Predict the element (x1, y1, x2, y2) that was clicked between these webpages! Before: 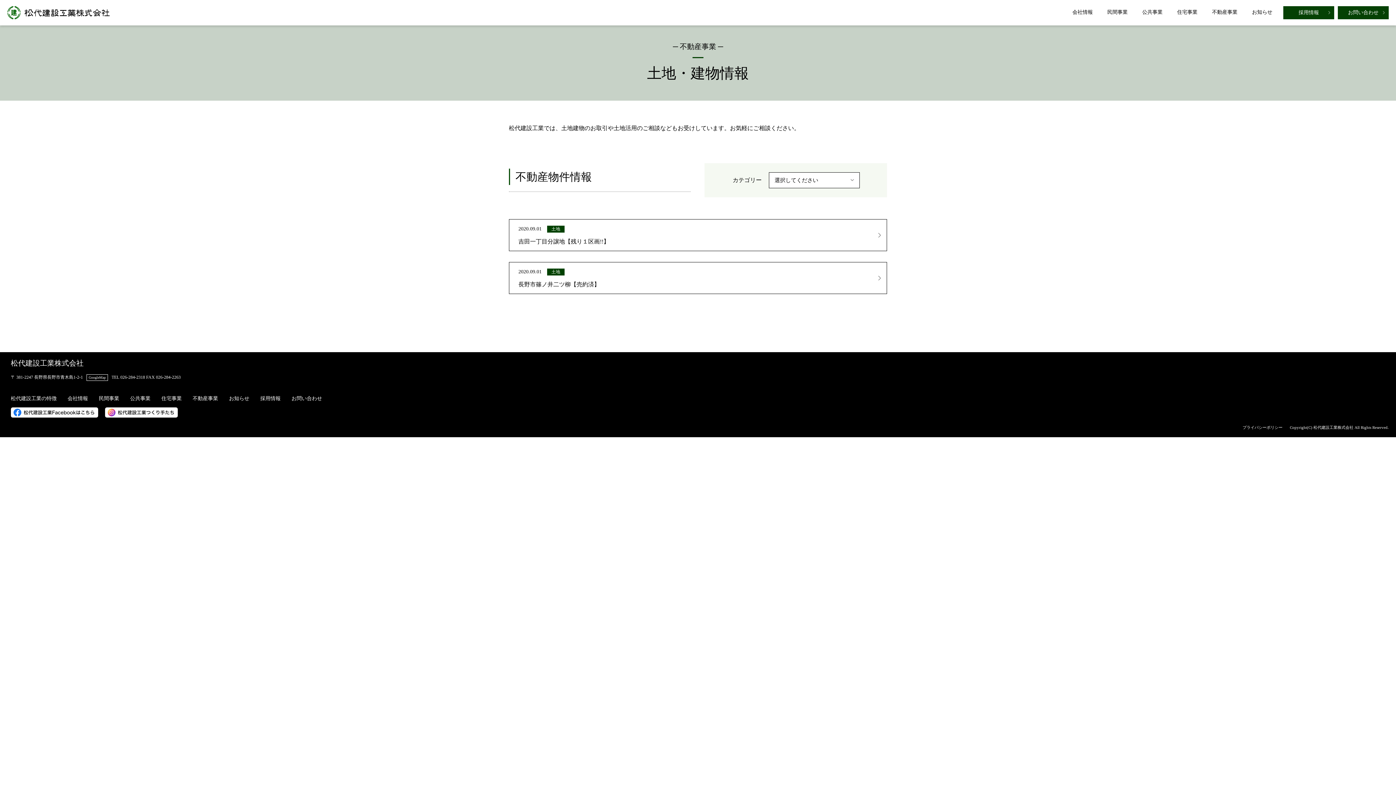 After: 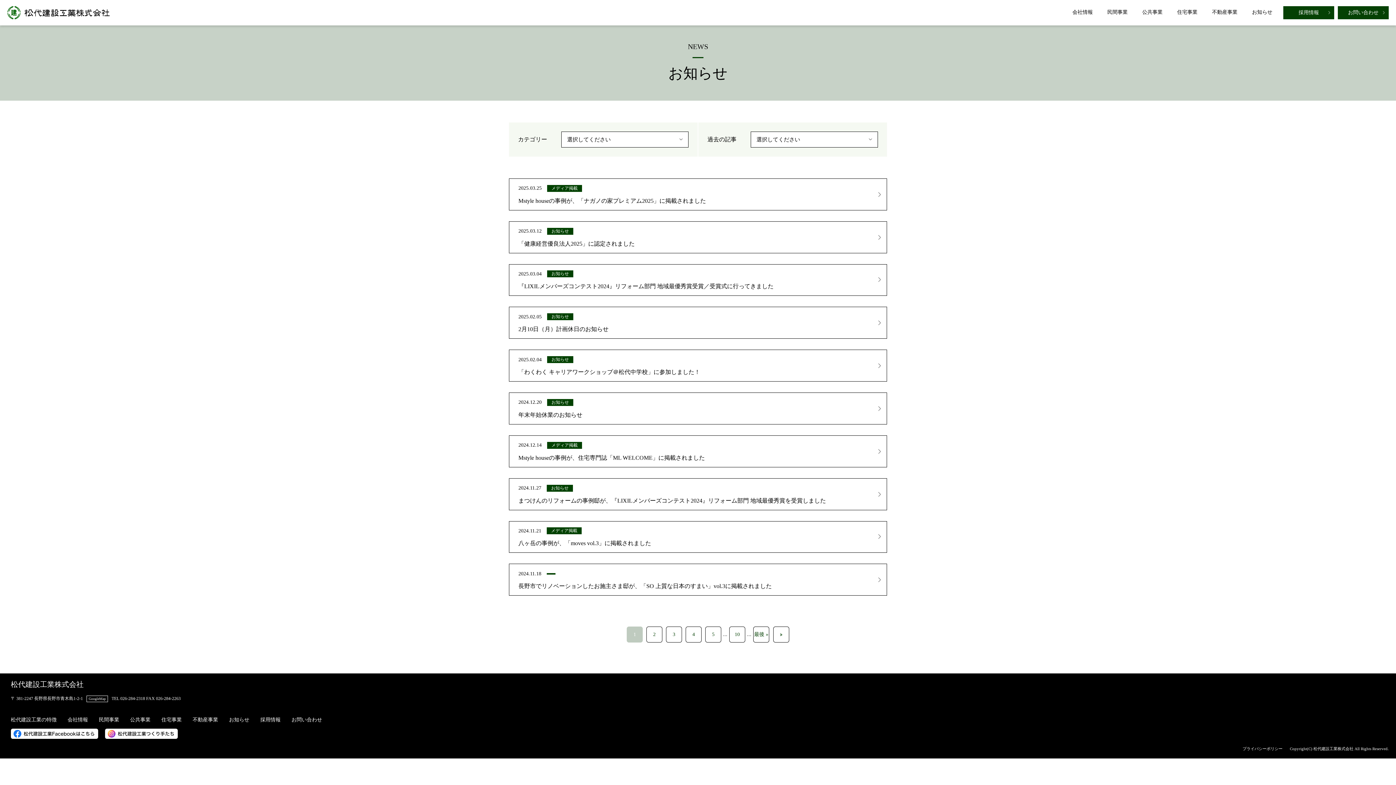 Action: bbox: (1250, 0, 1274, 24) label: お知らせ